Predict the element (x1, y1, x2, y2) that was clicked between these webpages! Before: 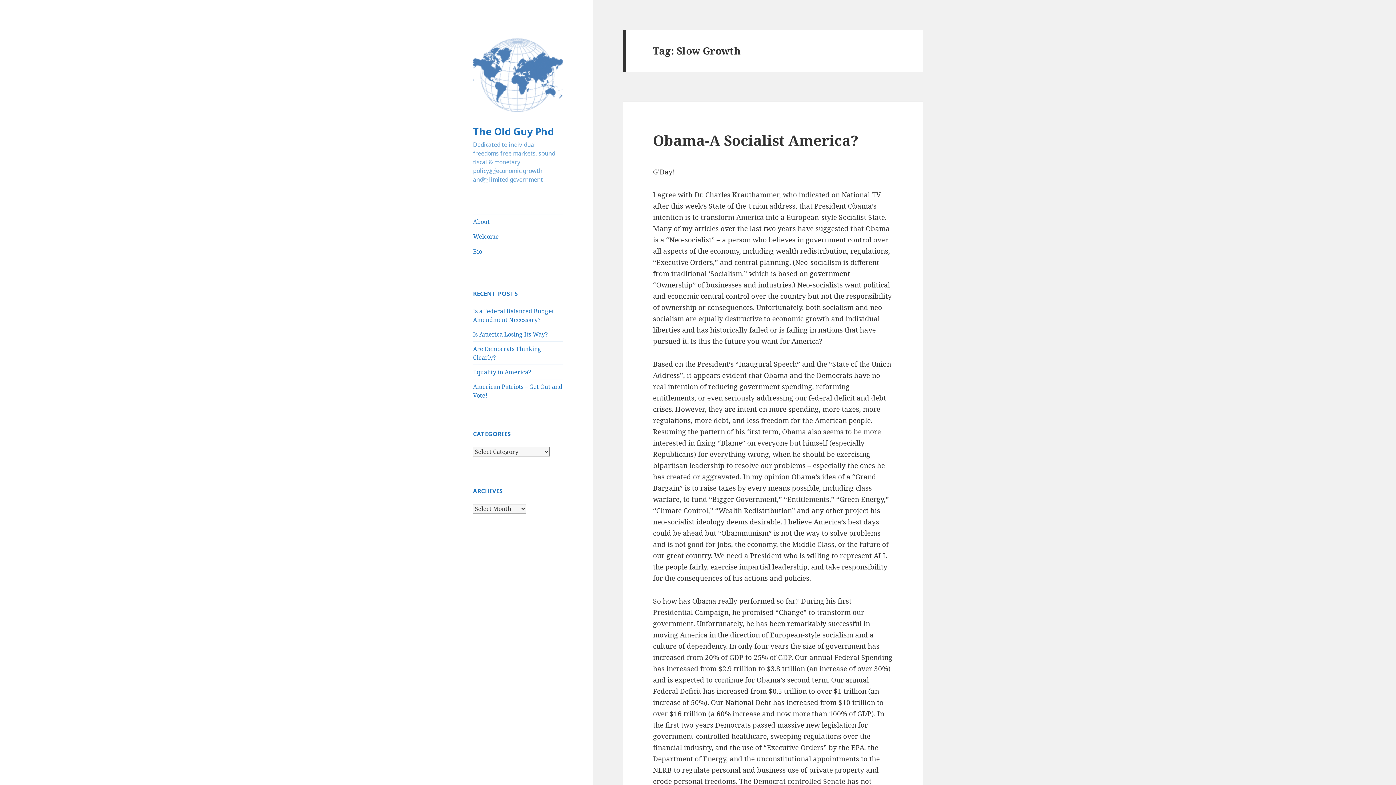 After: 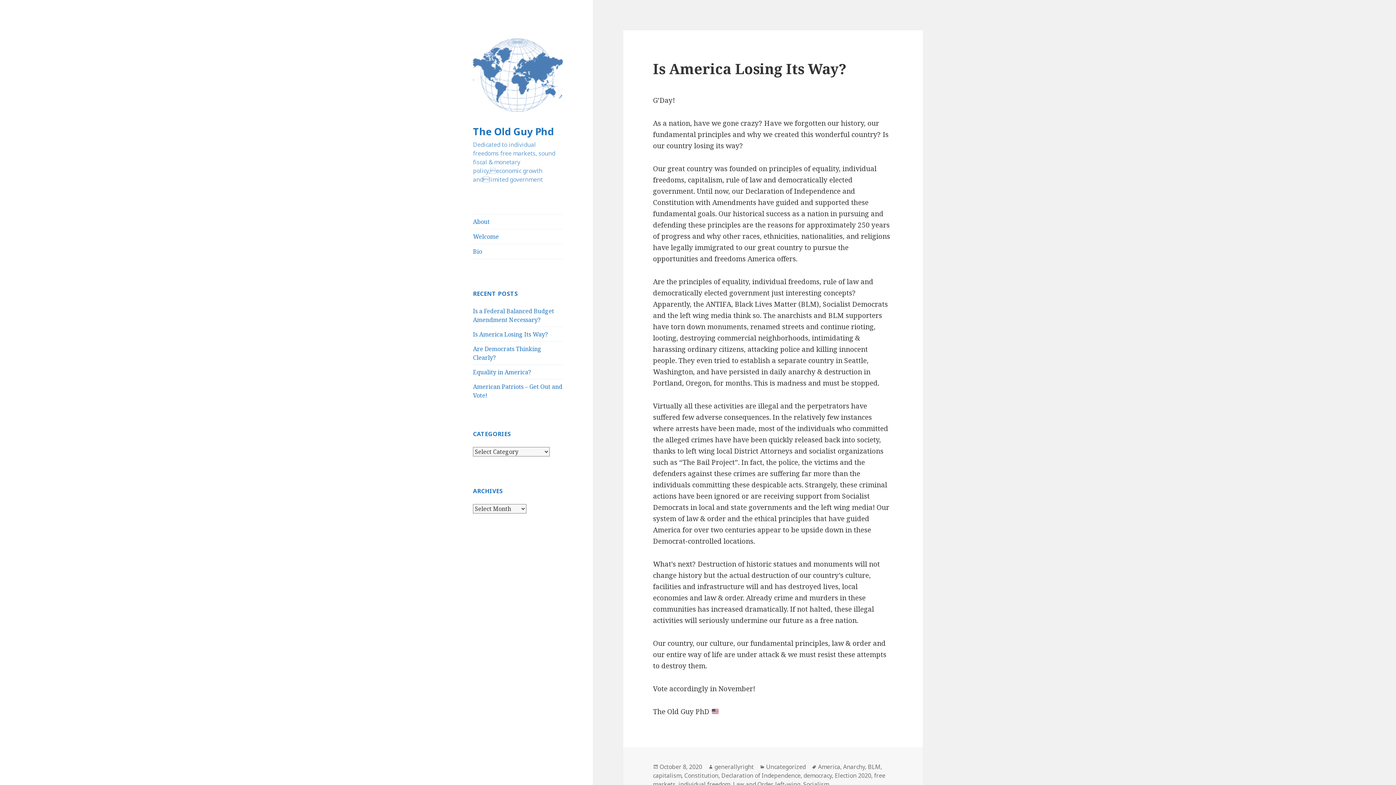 Action: label: Is America Losing Its Way? bbox: (473, 330, 548, 338)